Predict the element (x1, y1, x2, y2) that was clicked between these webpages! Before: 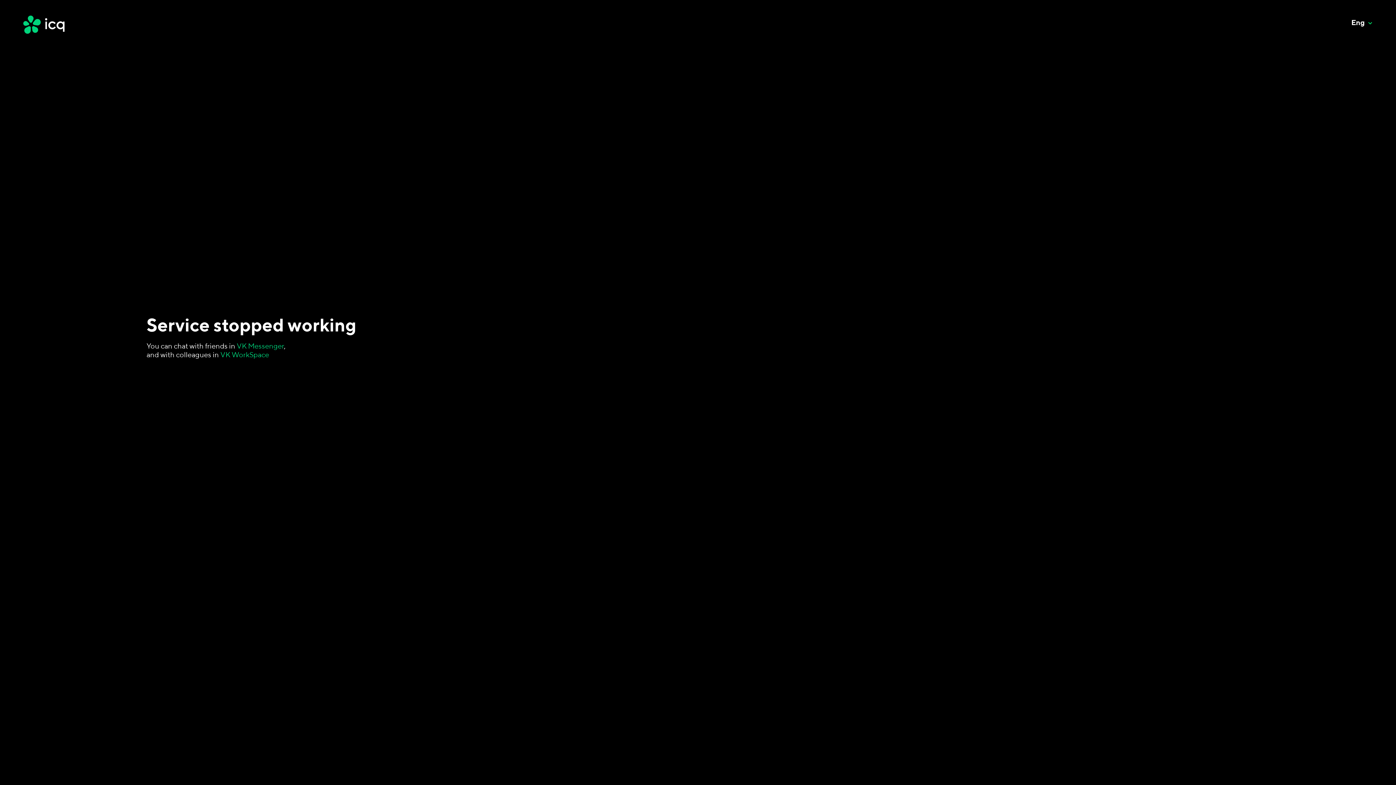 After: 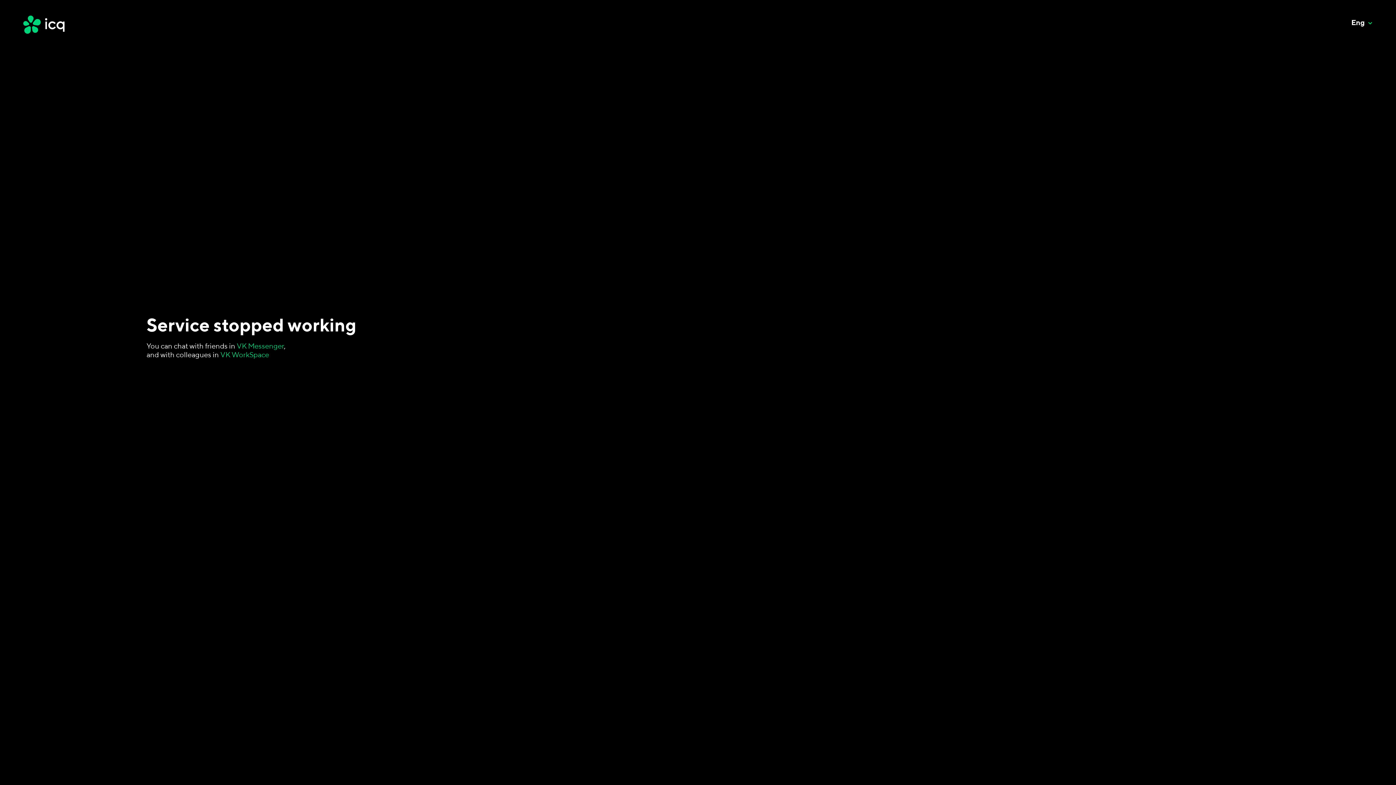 Action: bbox: (18, 11, 98, 37)